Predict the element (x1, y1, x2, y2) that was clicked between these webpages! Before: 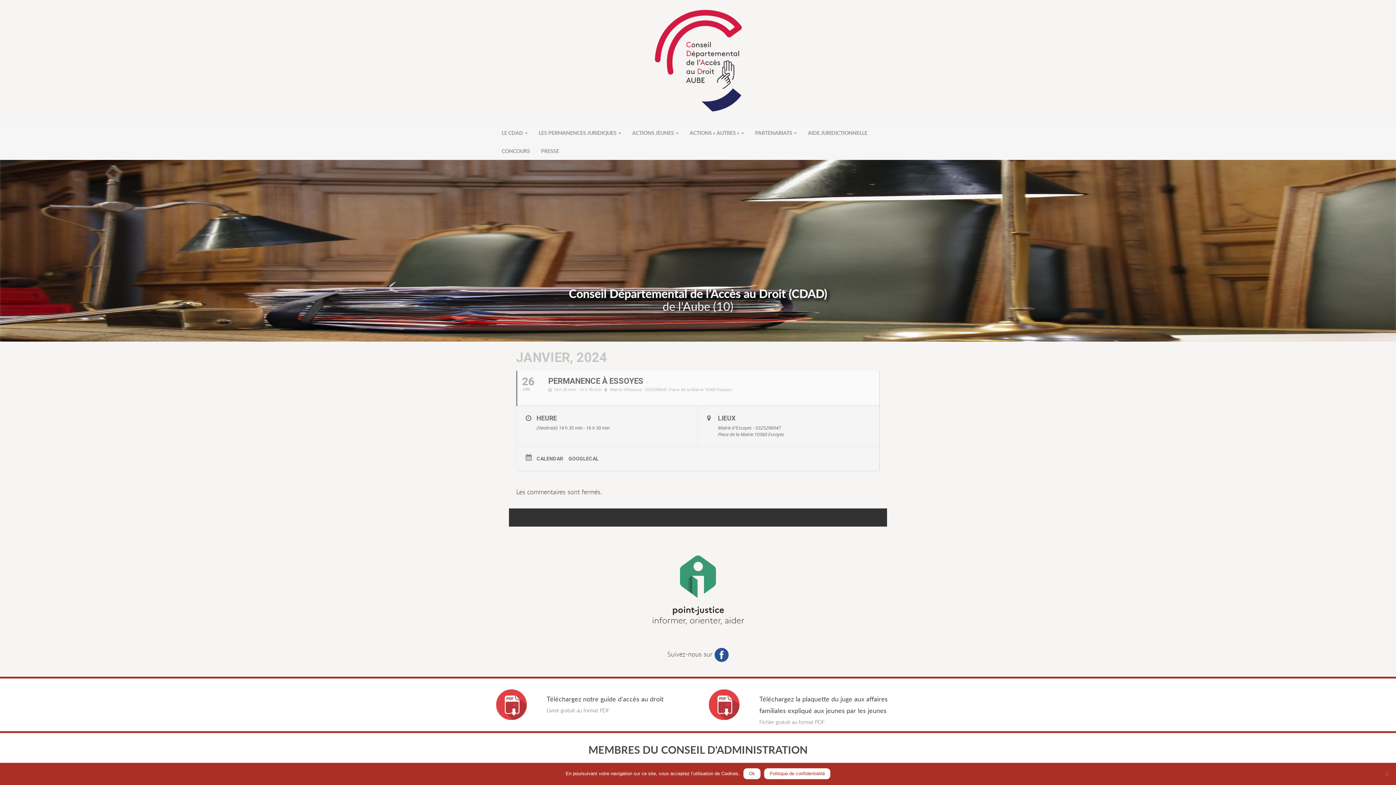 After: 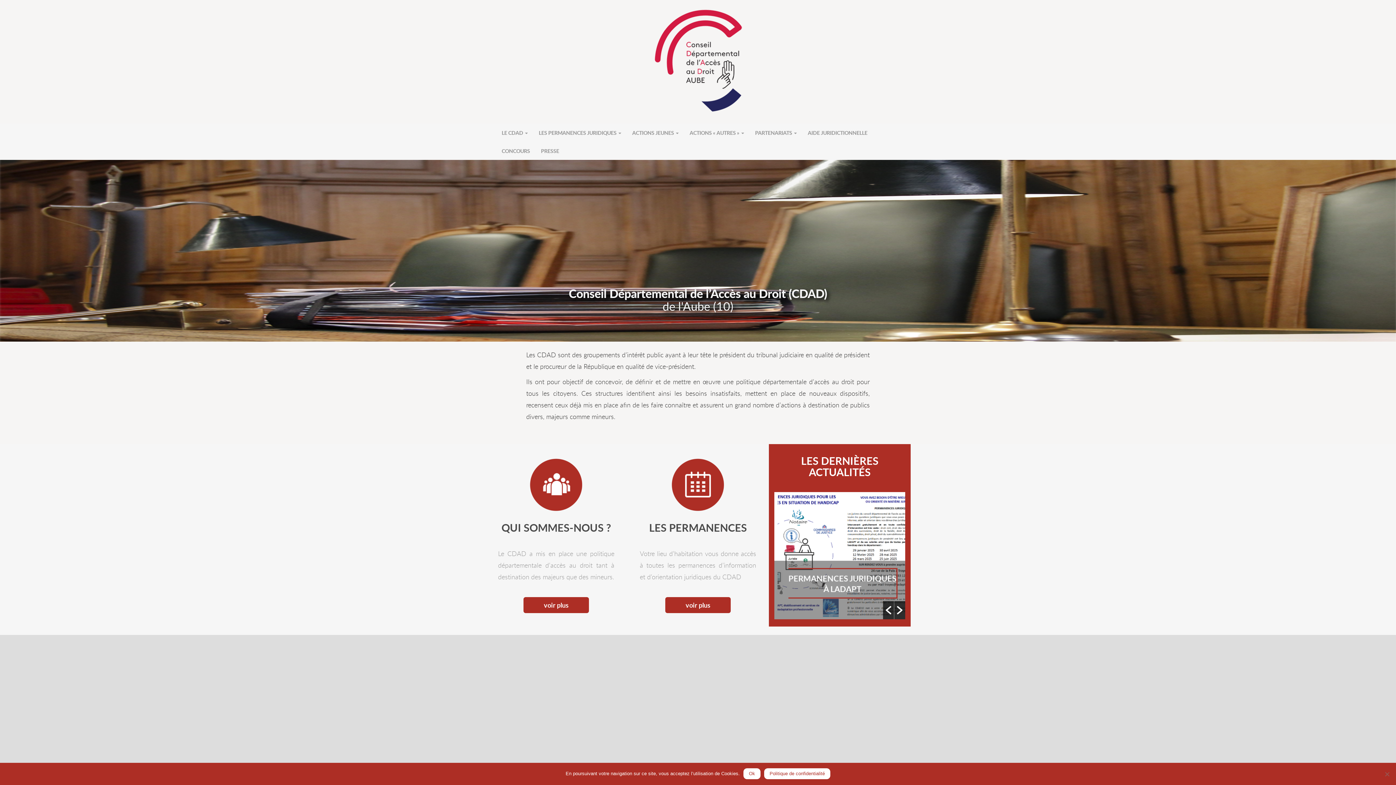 Action: bbox: (490, 7, 905, 116)